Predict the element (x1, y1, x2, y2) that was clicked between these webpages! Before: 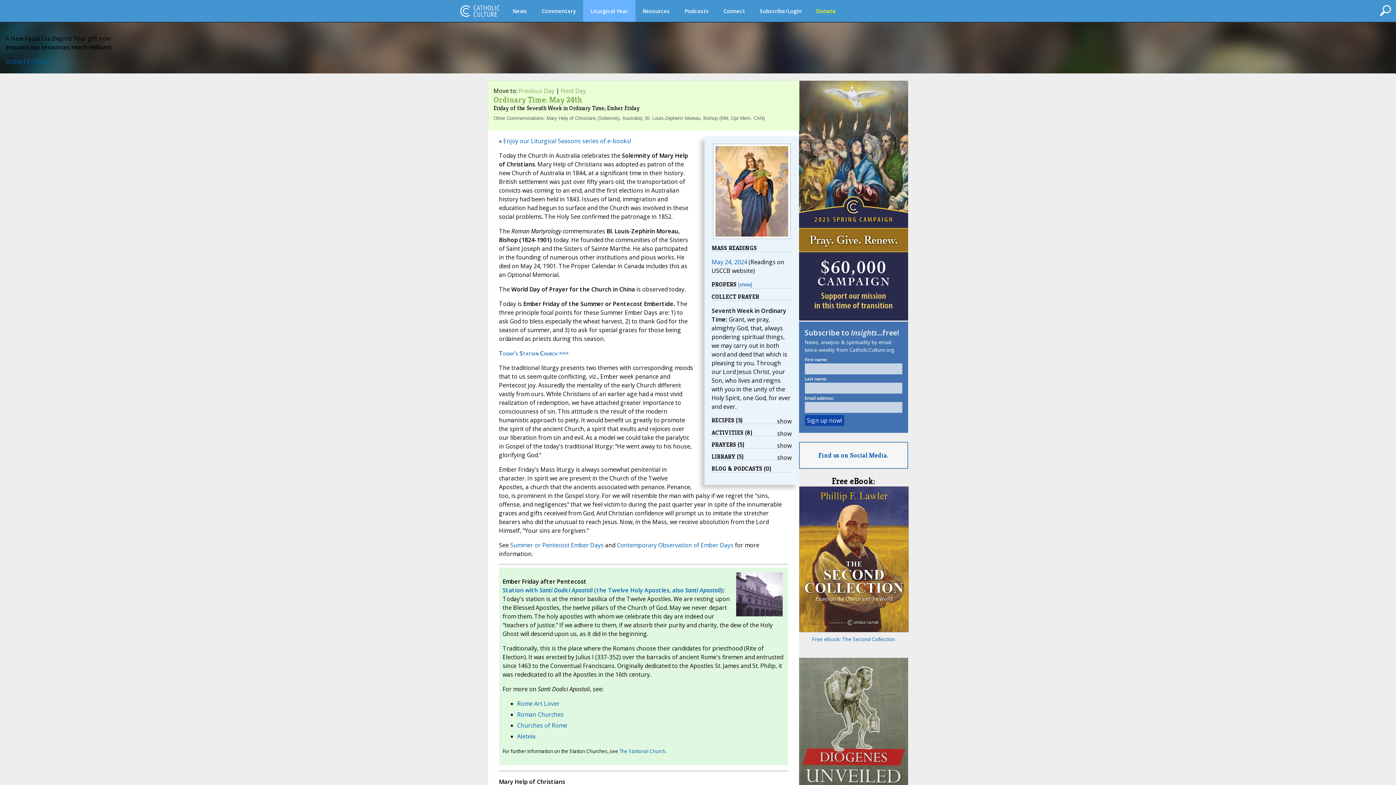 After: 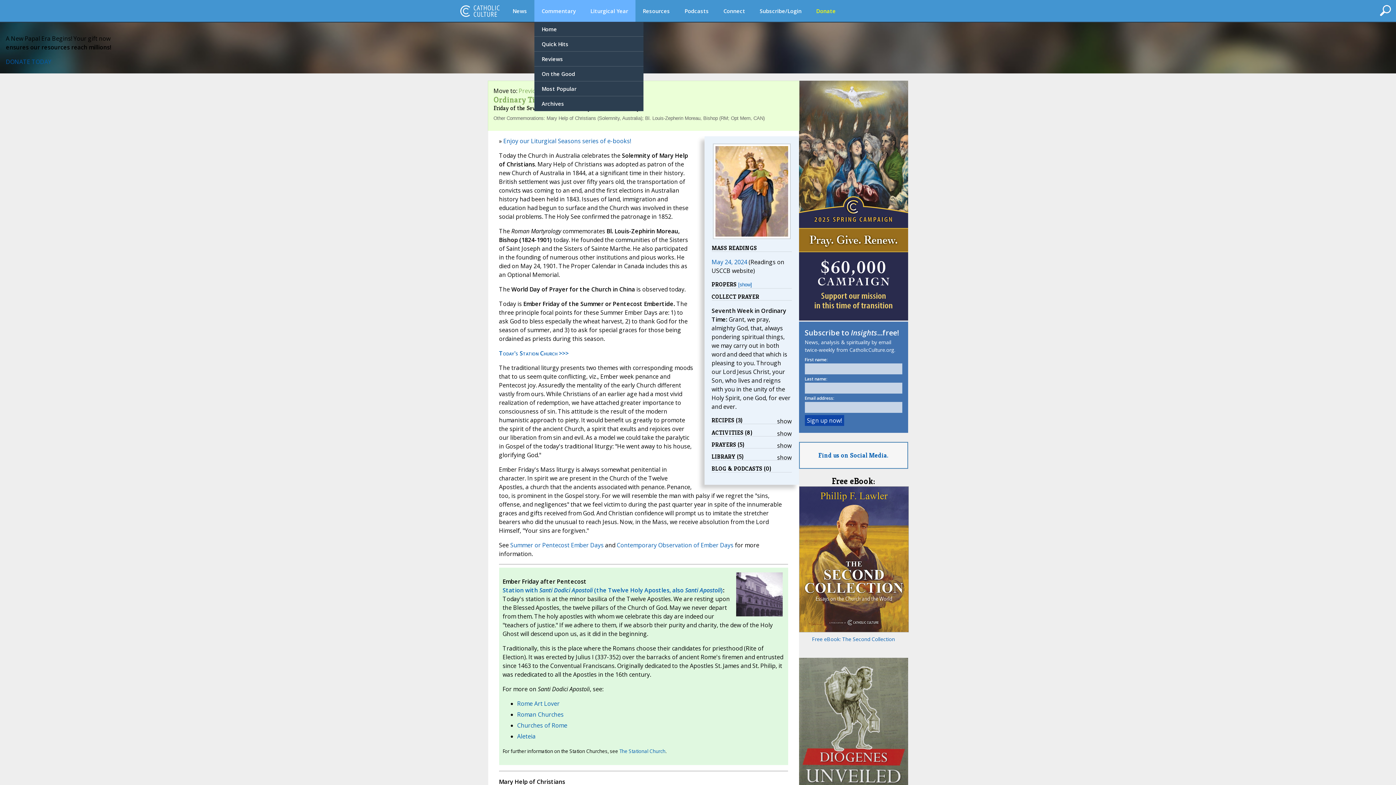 Action: bbox: (534, 0, 583, 21) label: Commentary